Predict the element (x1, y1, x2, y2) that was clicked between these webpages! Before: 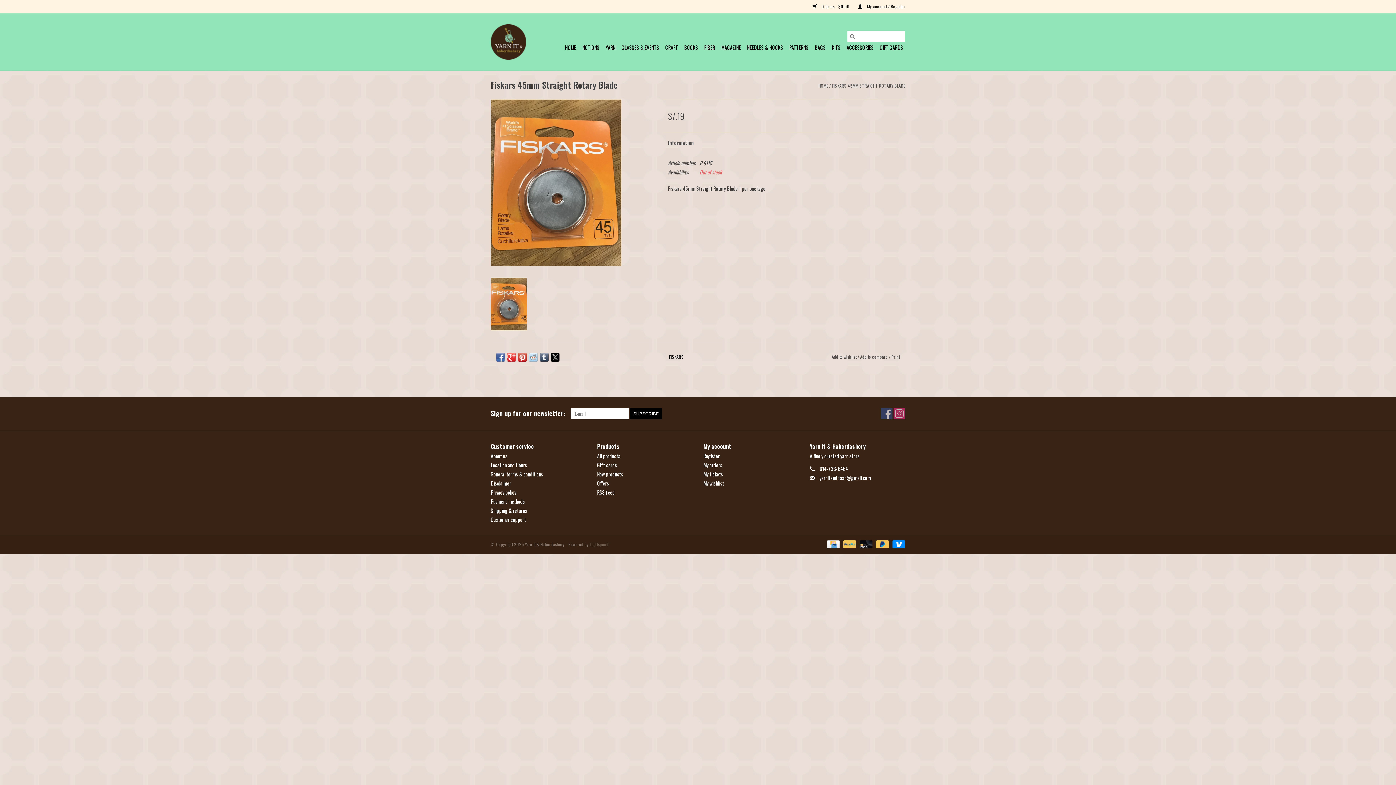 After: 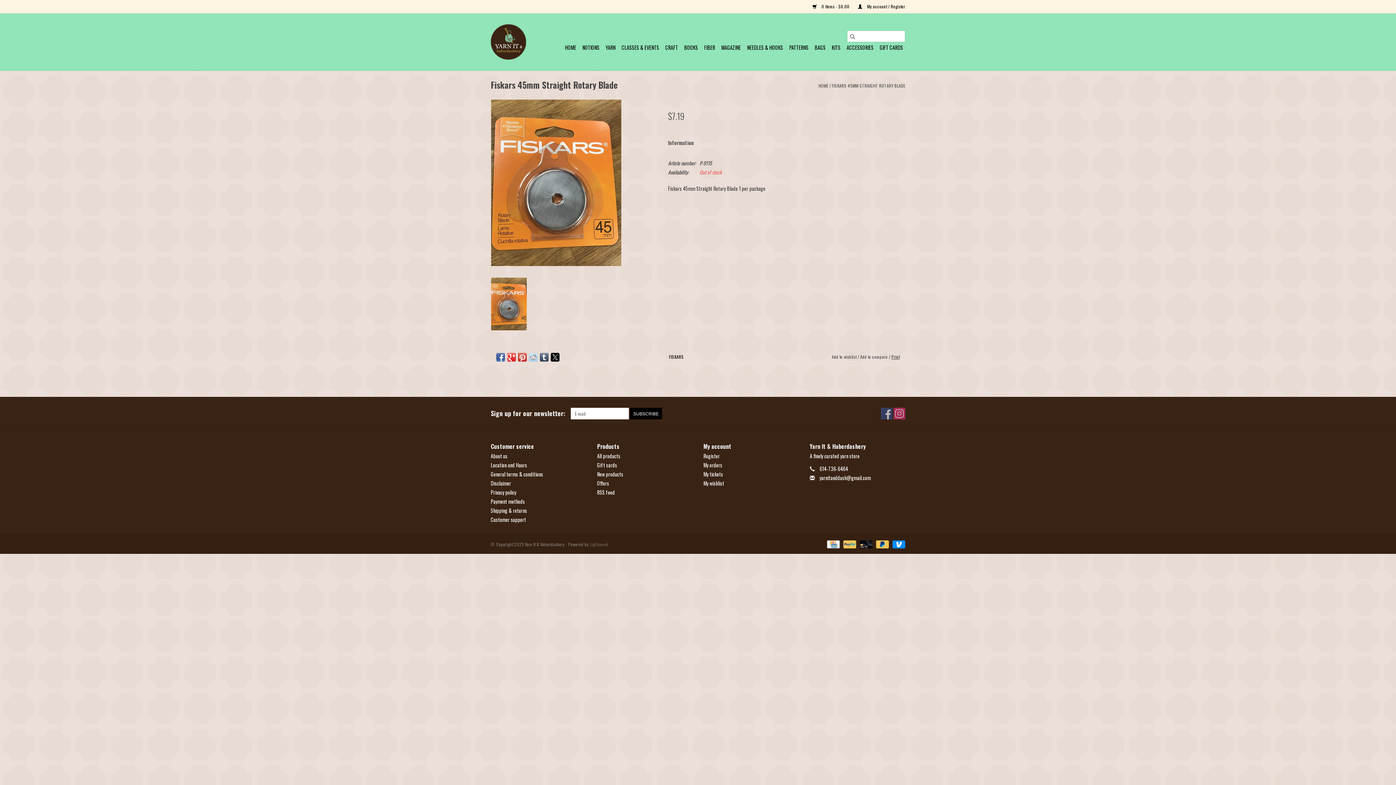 Action: label: Print bbox: (891, 353, 899, 359)